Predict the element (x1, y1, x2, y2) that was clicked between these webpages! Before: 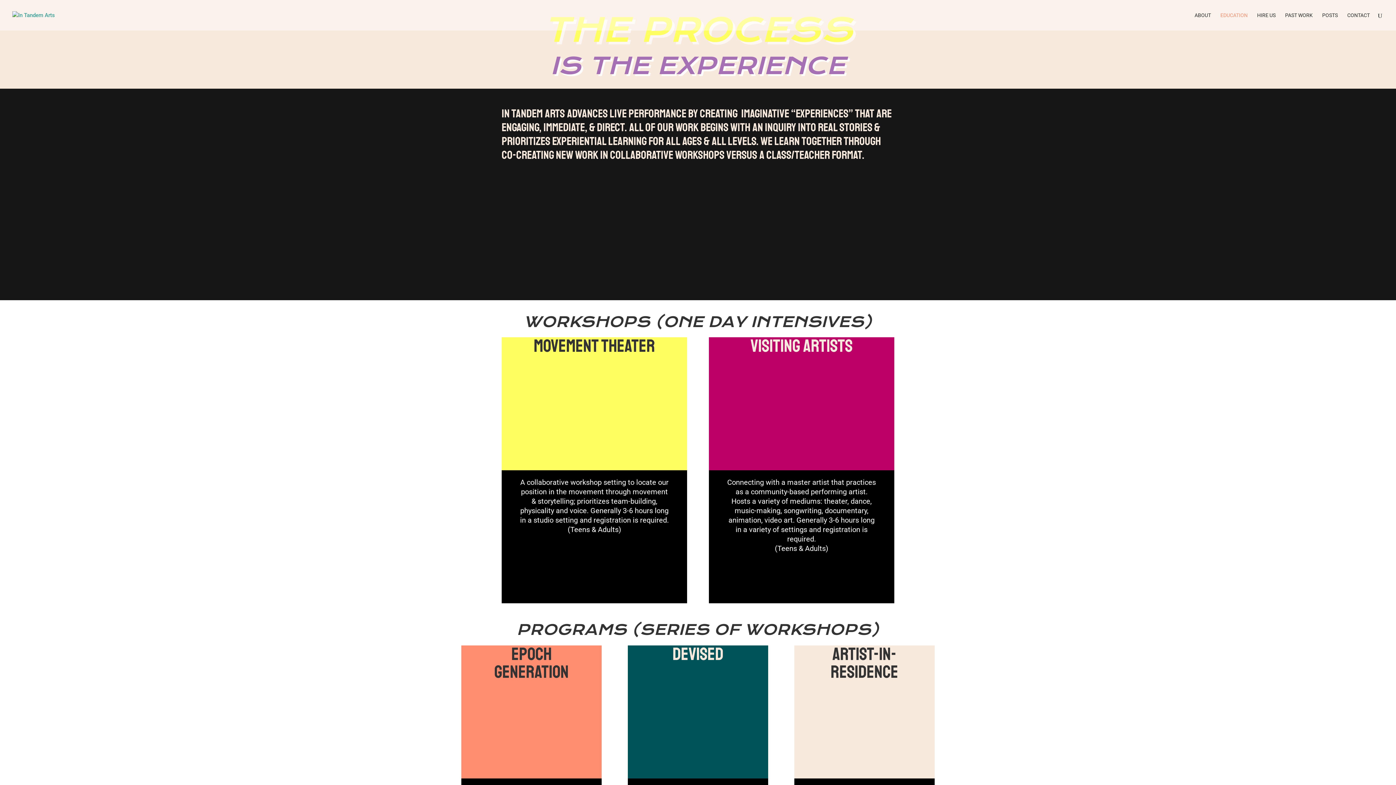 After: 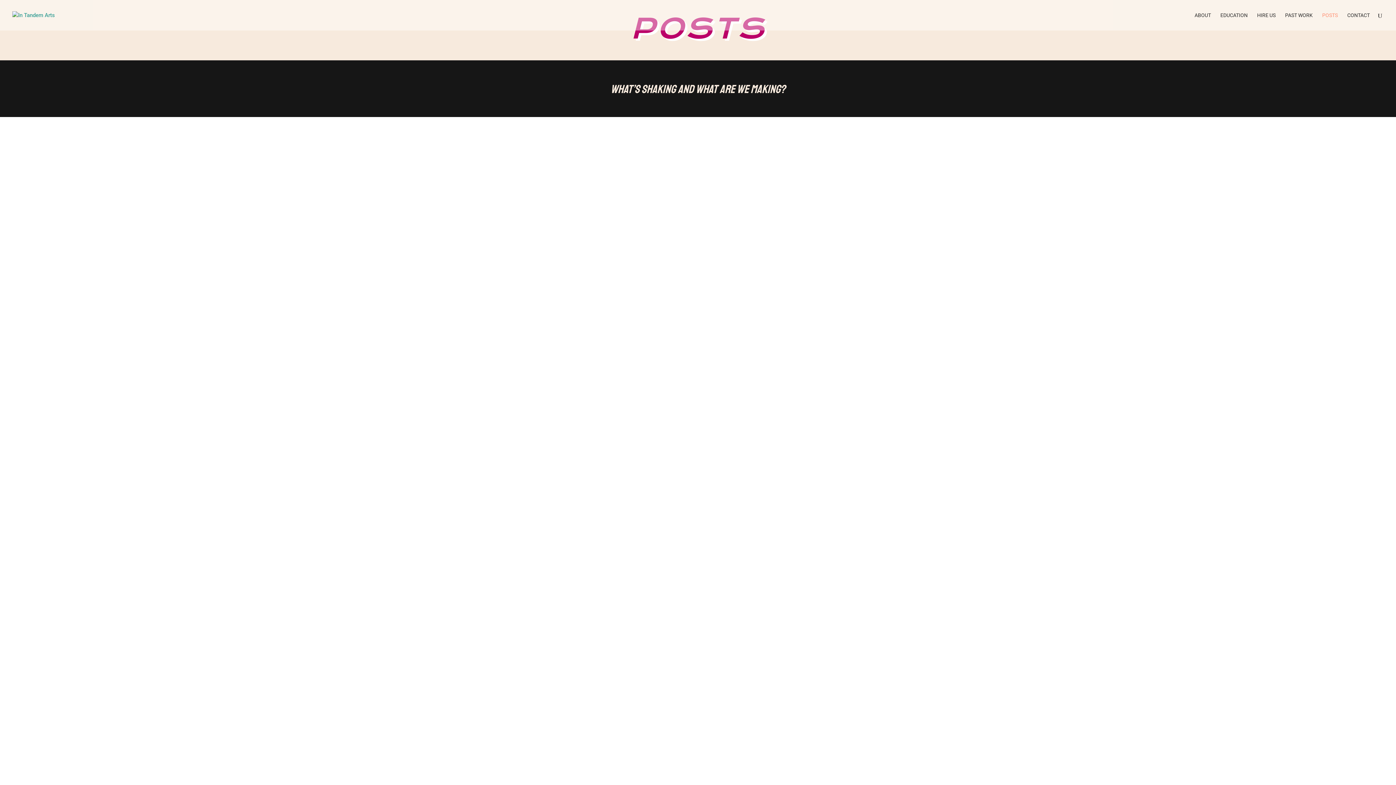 Action: label: POSTS bbox: (1322, 12, 1338, 30)